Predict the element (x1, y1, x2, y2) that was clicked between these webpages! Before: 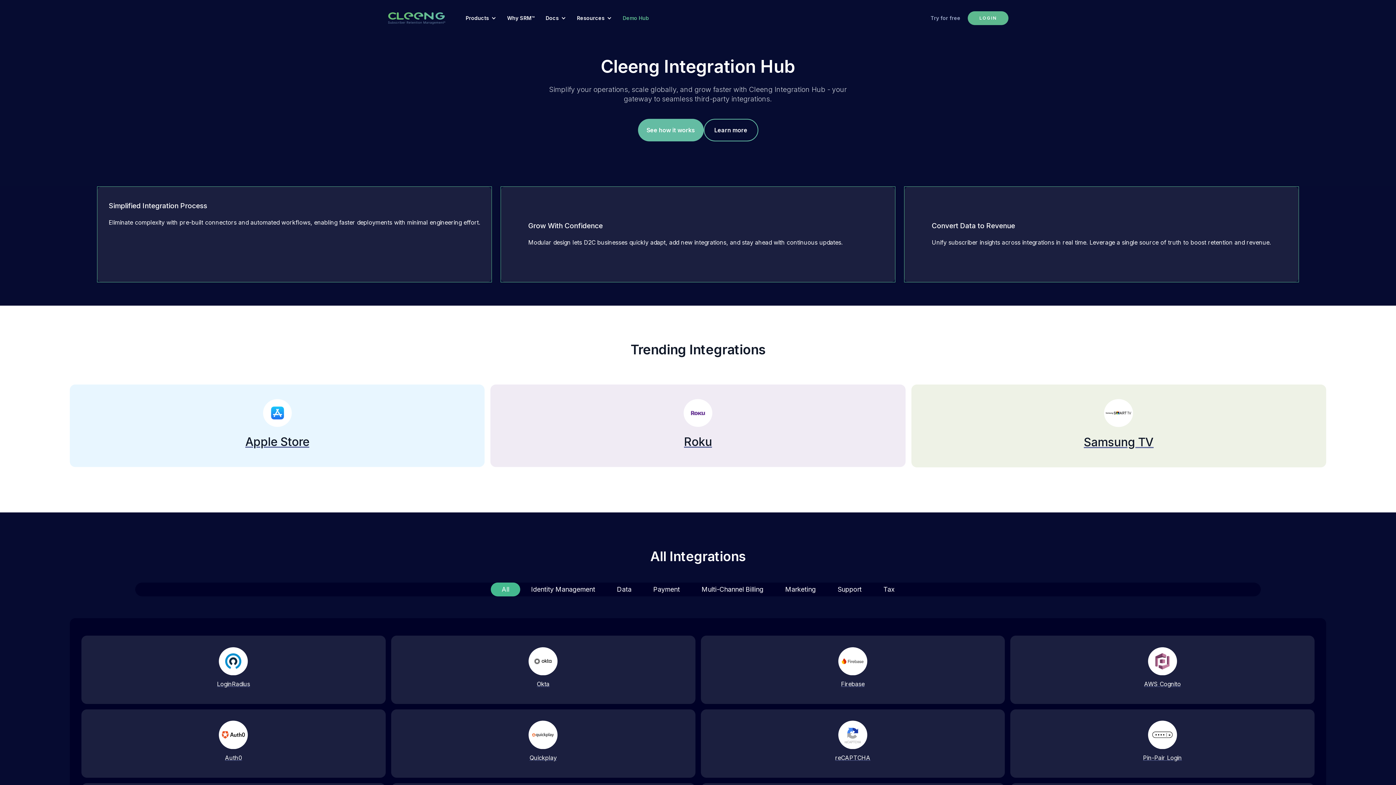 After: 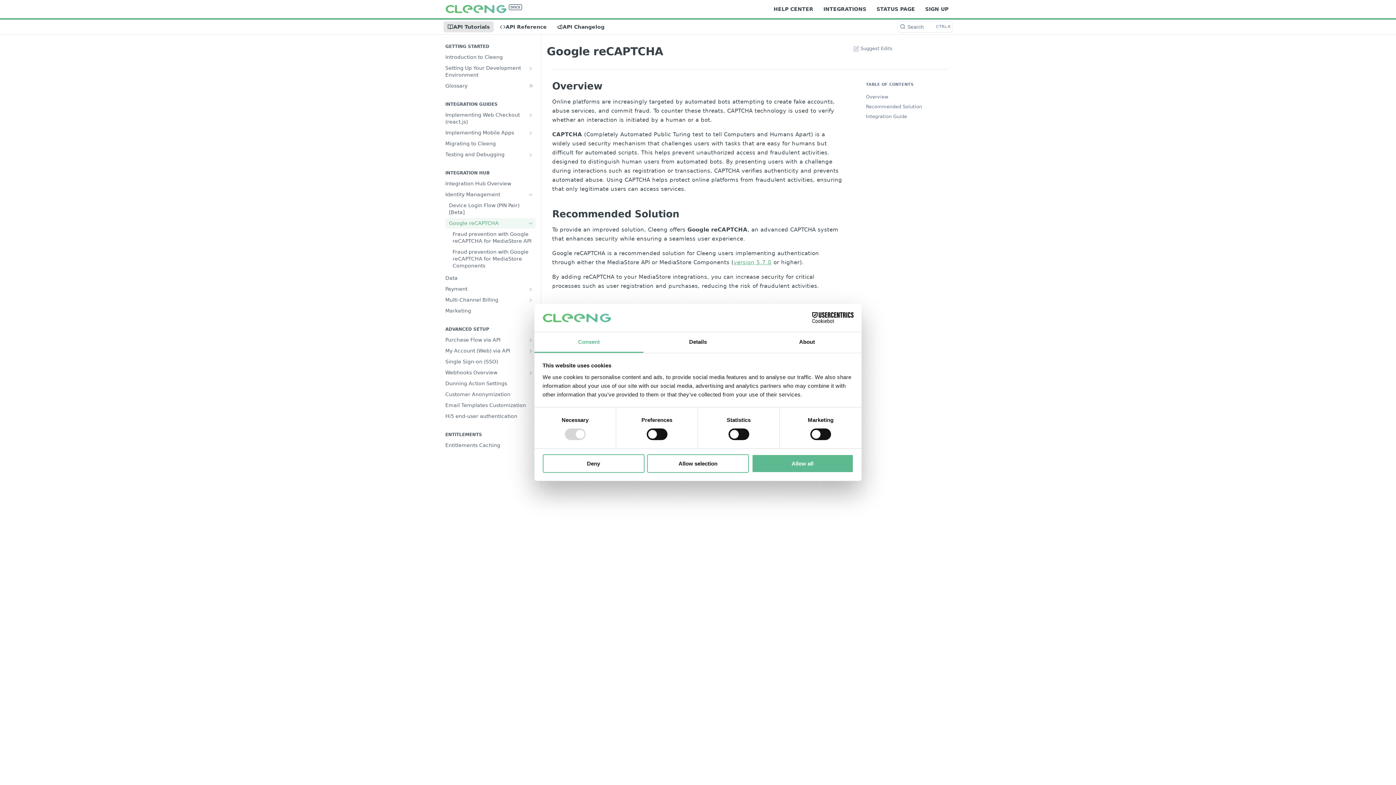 Action: bbox: (700, 709, 1005, 778) label: reCAPTCHA